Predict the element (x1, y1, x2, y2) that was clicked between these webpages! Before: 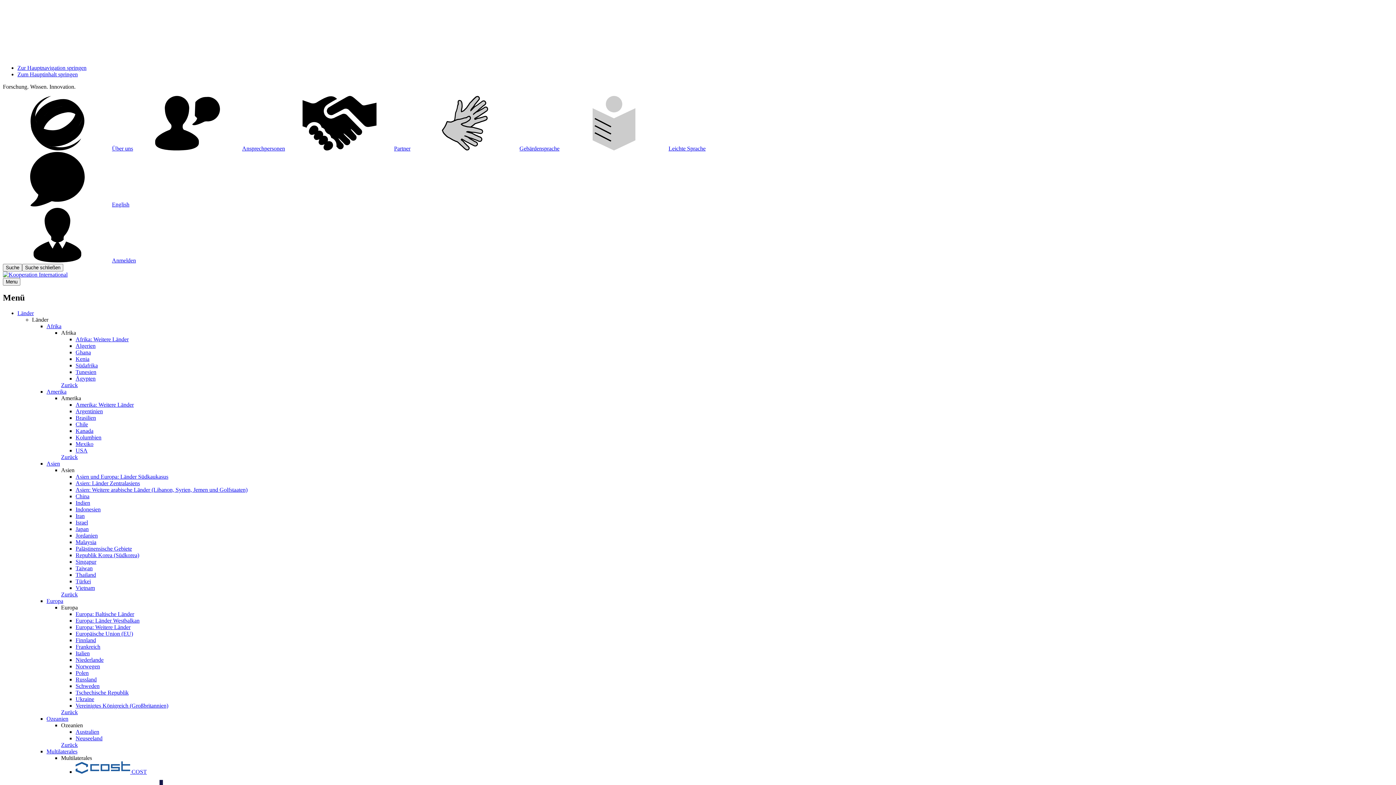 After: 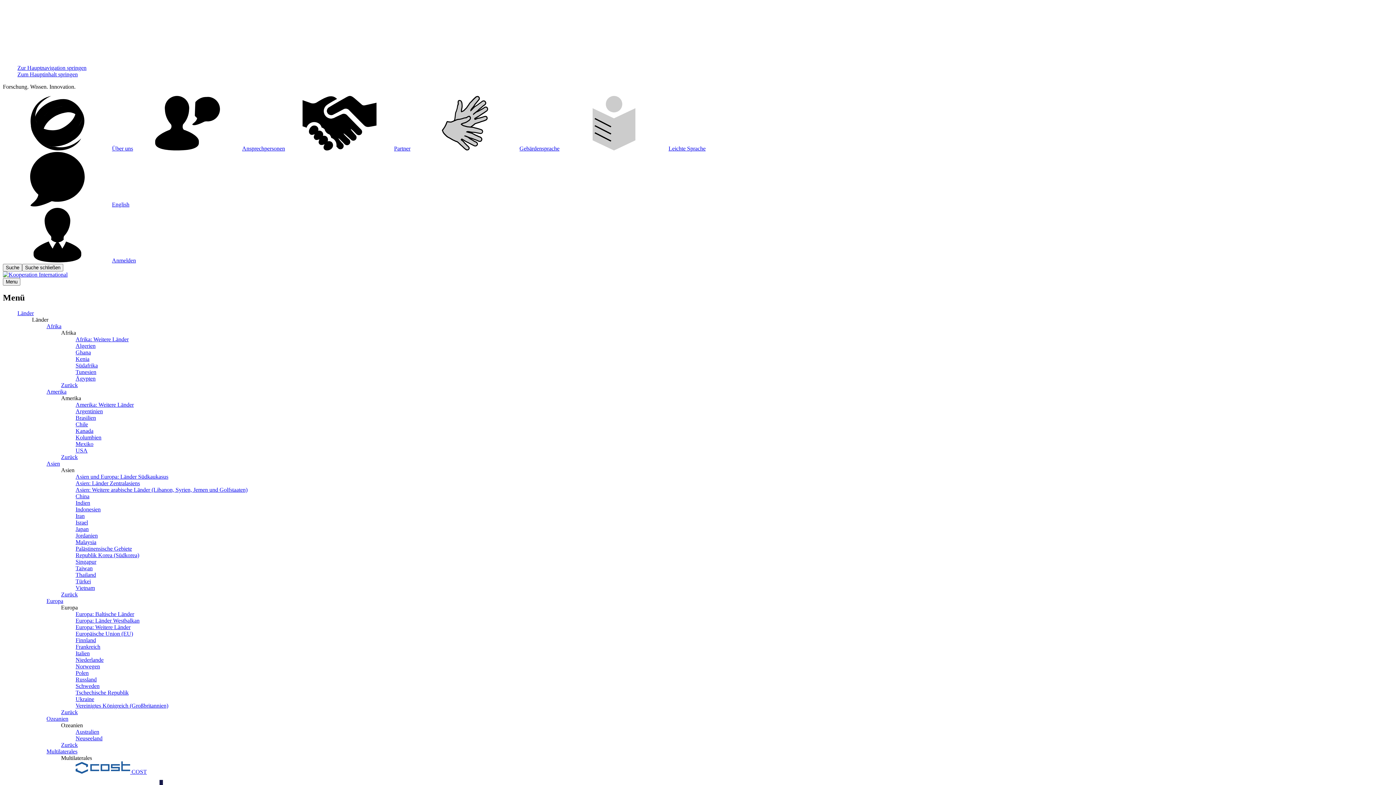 Action: bbox: (75, 689, 128, 695) label: Tschechische Republik